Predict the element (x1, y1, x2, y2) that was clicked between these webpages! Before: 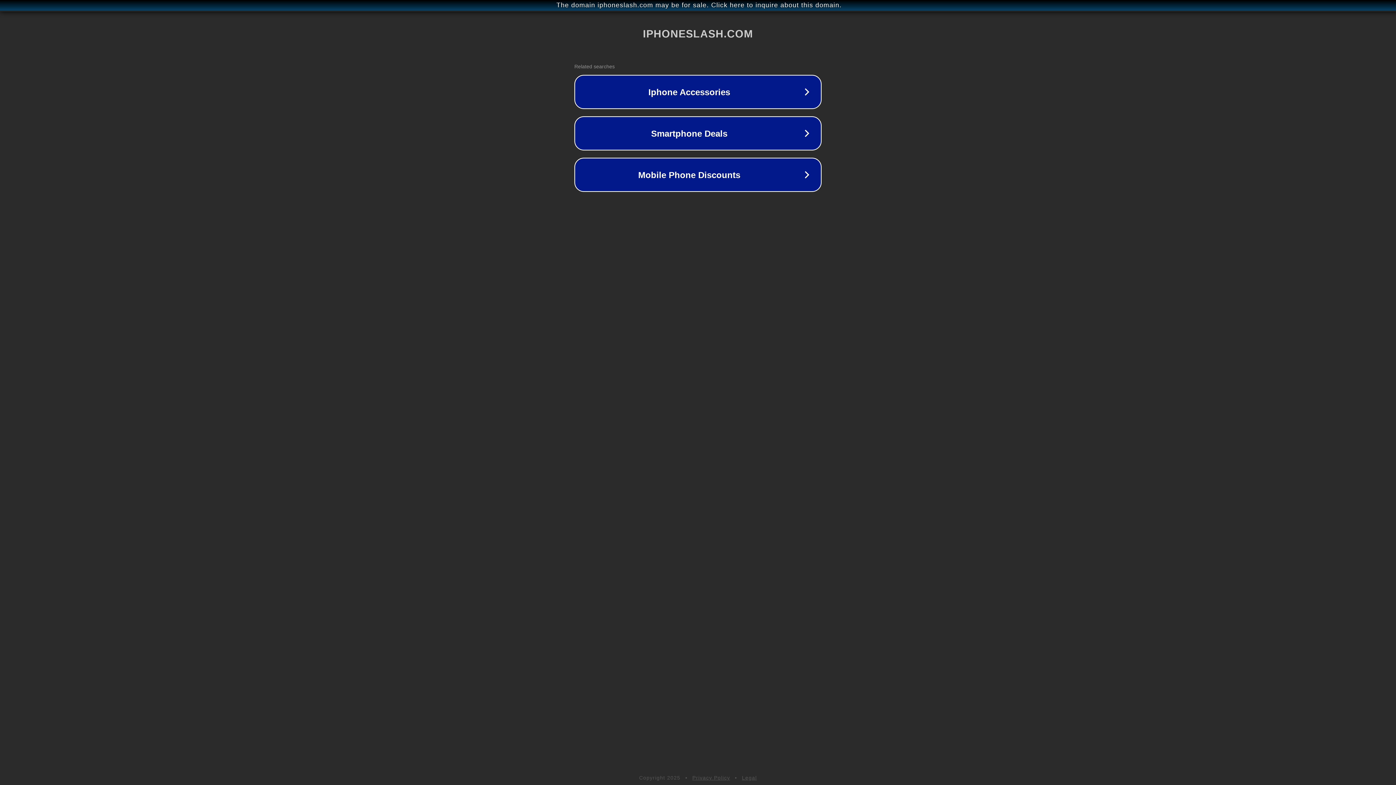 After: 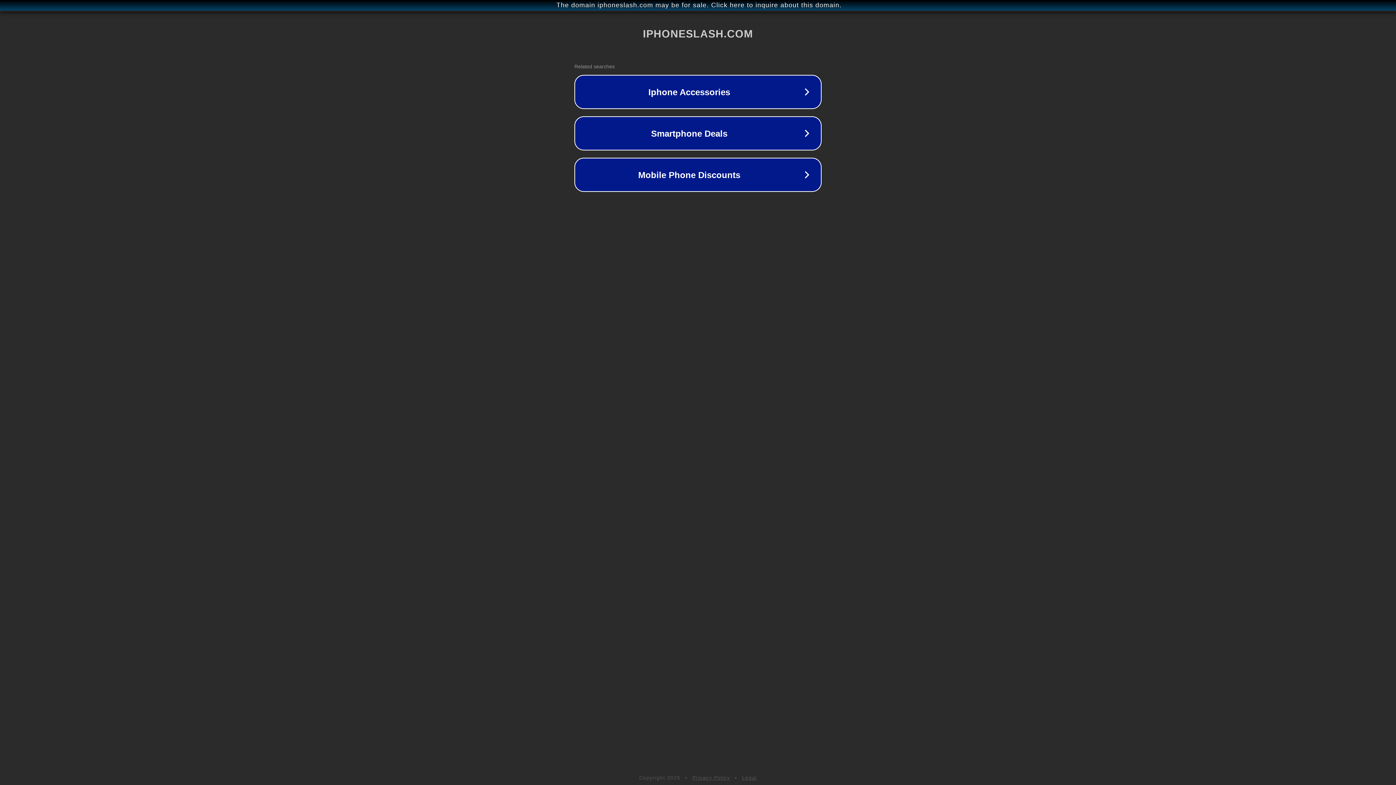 Action: label: Privacy Policy bbox: (692, 775, 730, 781)